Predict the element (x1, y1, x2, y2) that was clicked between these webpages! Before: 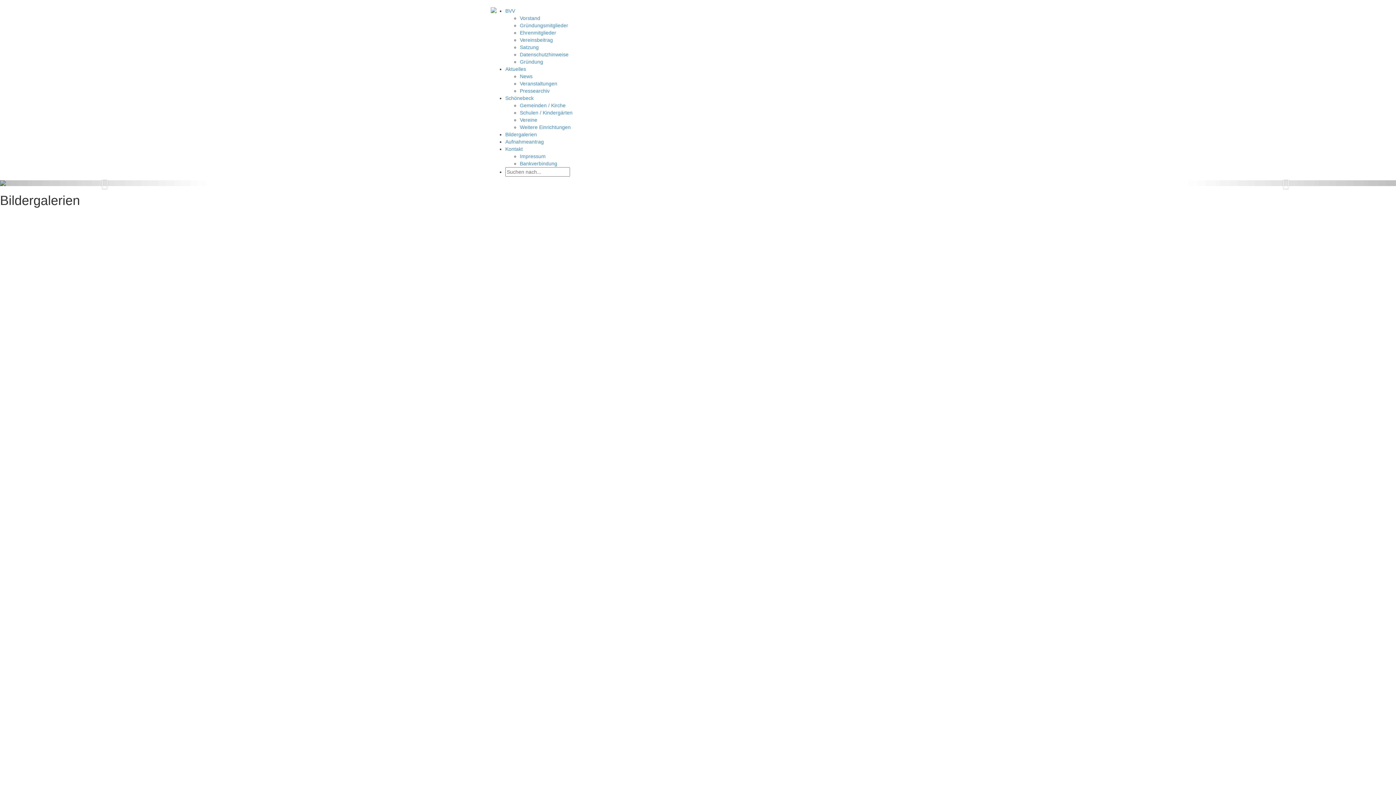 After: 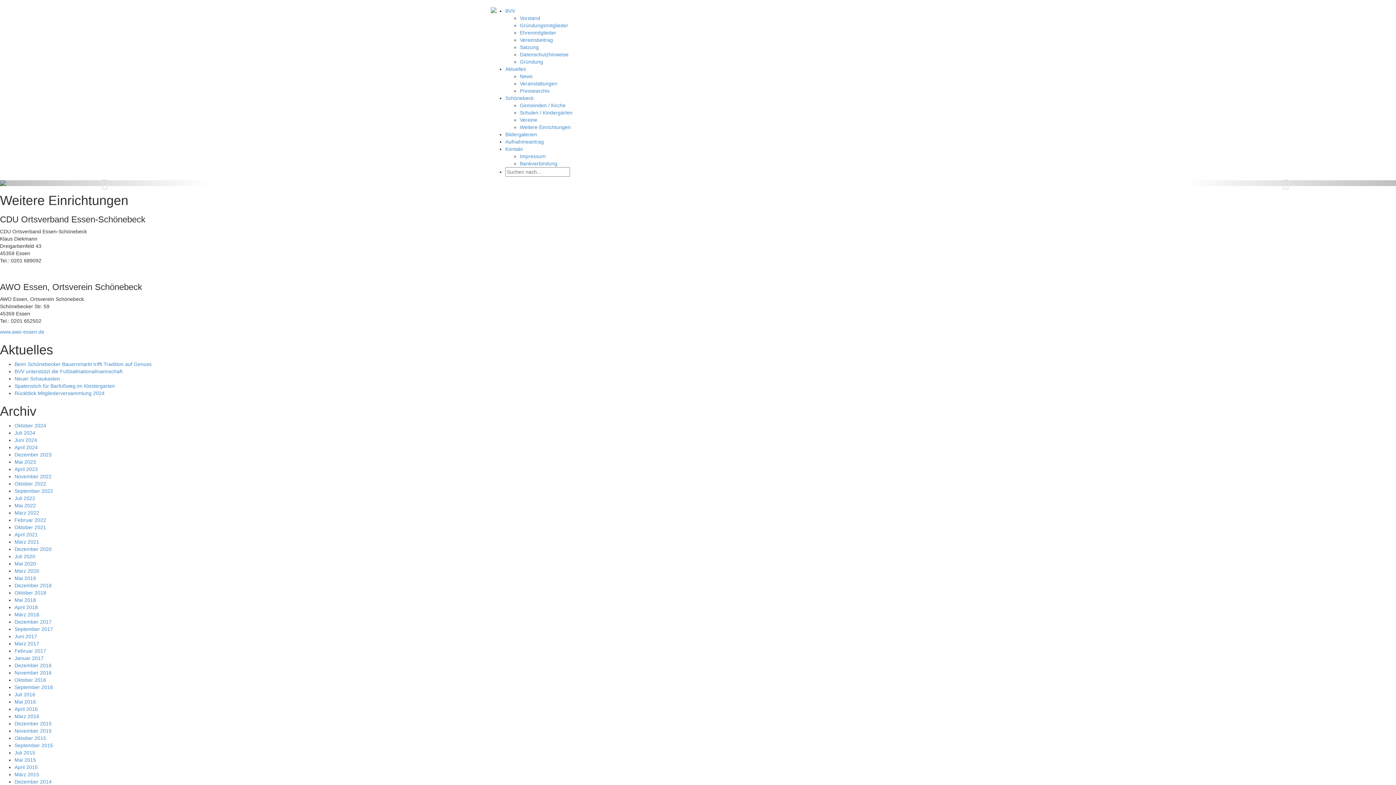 Action: bbox: (520, 124, 570, 130) label: Weitere Einrichtungen